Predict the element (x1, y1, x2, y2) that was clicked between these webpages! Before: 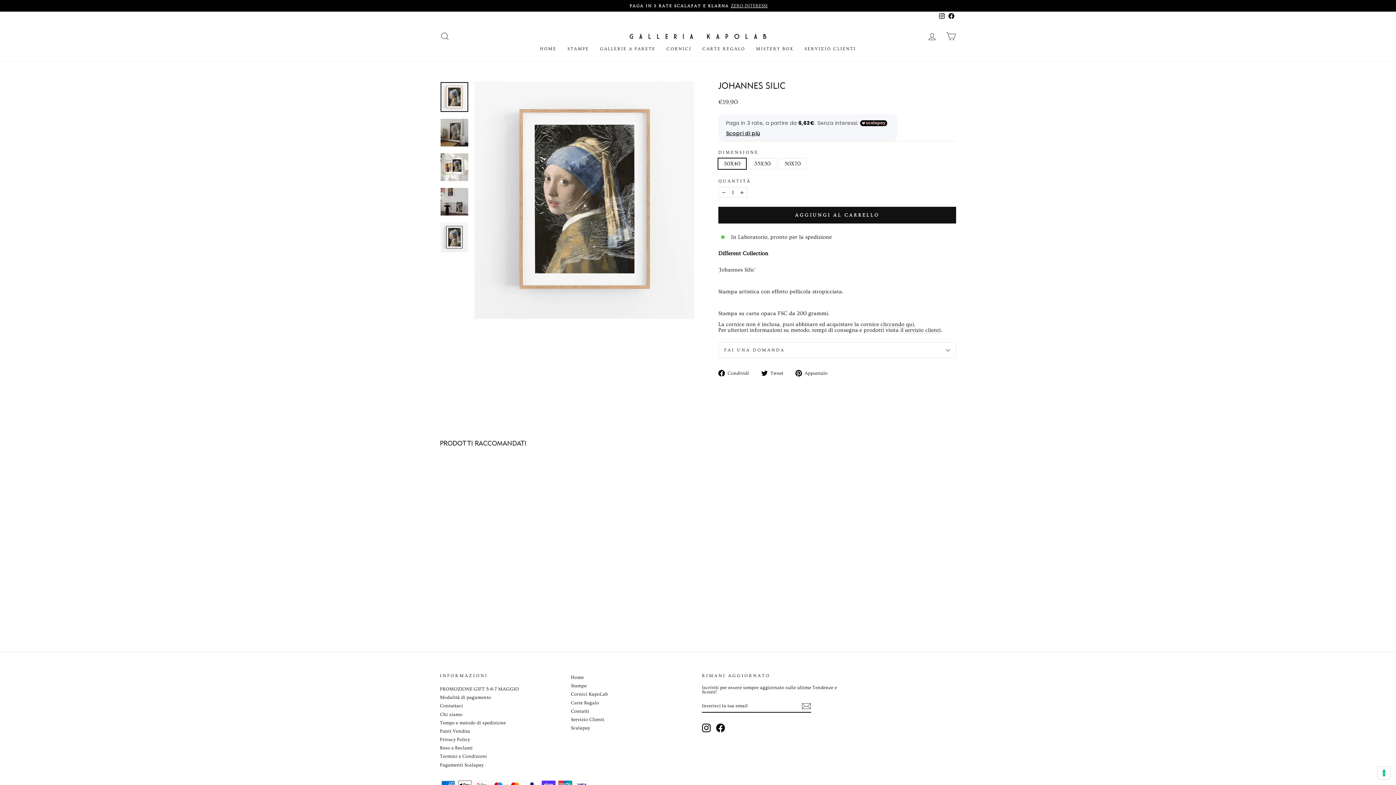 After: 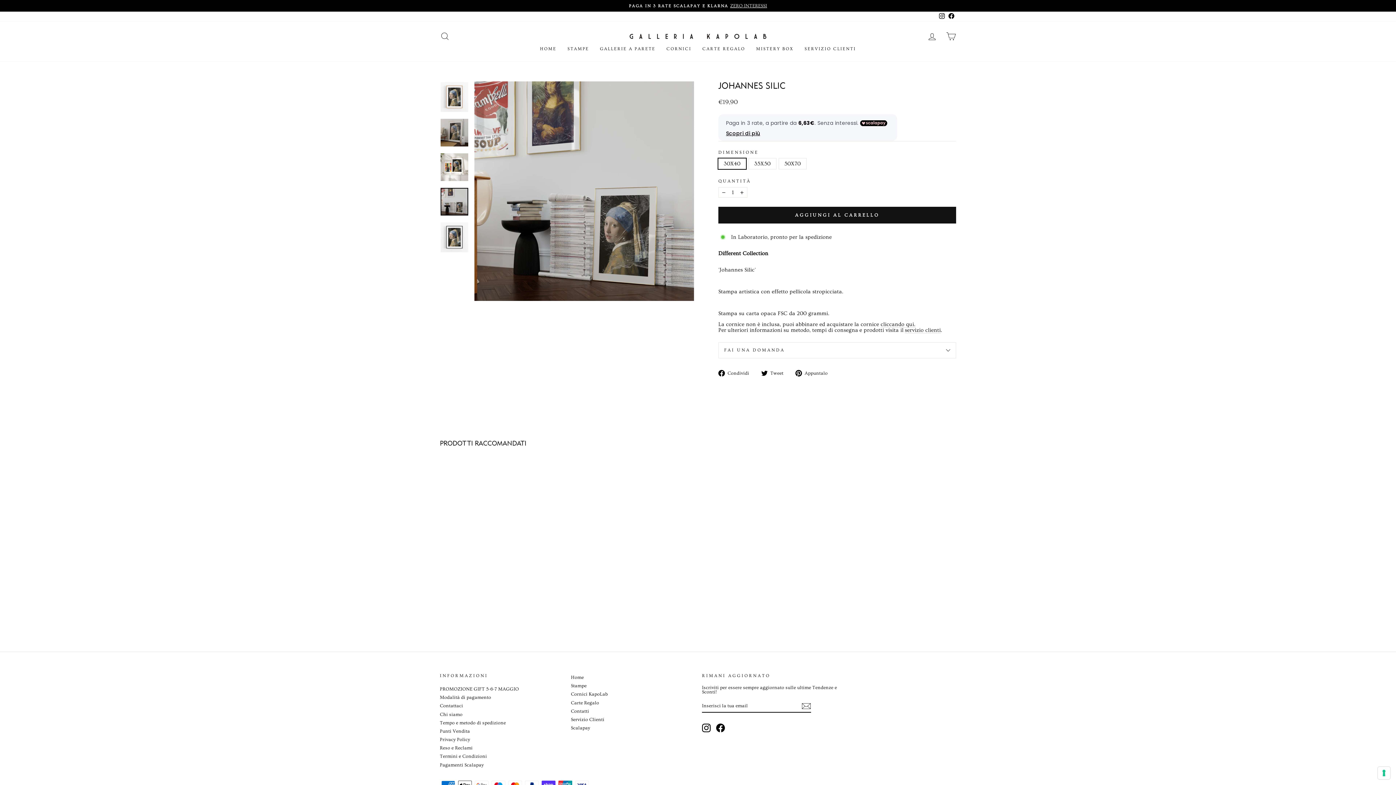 Action: bbox: (440, 188, 468, 215)